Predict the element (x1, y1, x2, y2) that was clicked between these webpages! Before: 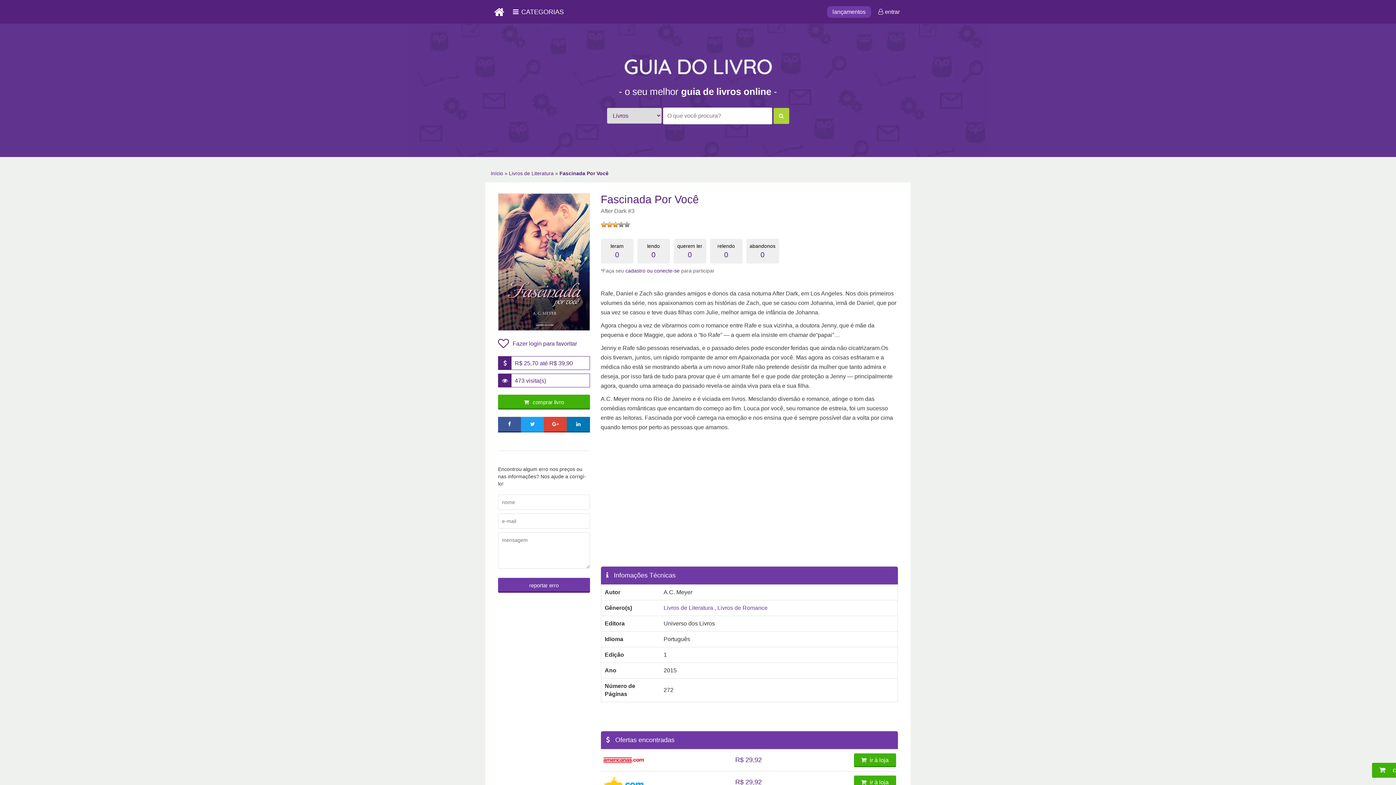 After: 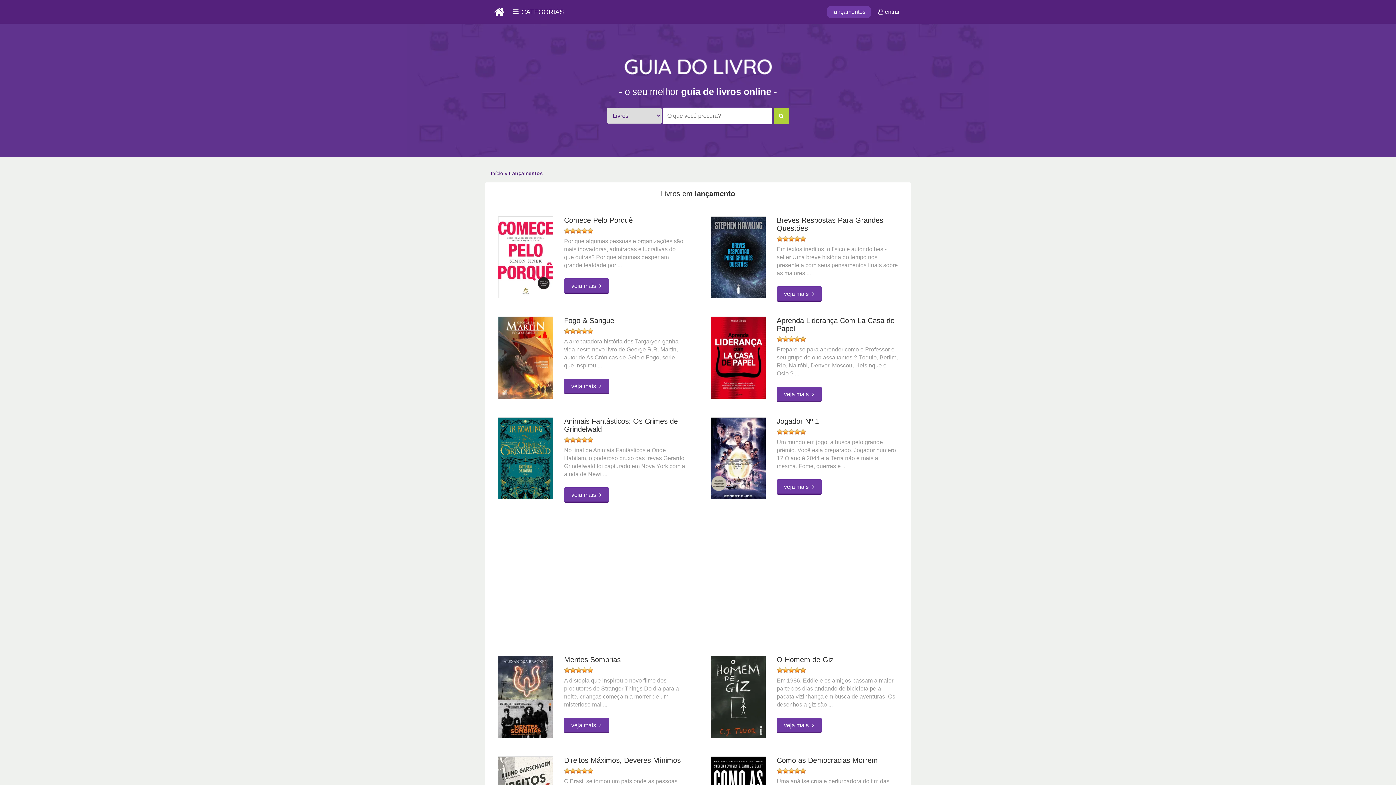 Action: bbox: (827, 6, 871, 17) label: lançamentos